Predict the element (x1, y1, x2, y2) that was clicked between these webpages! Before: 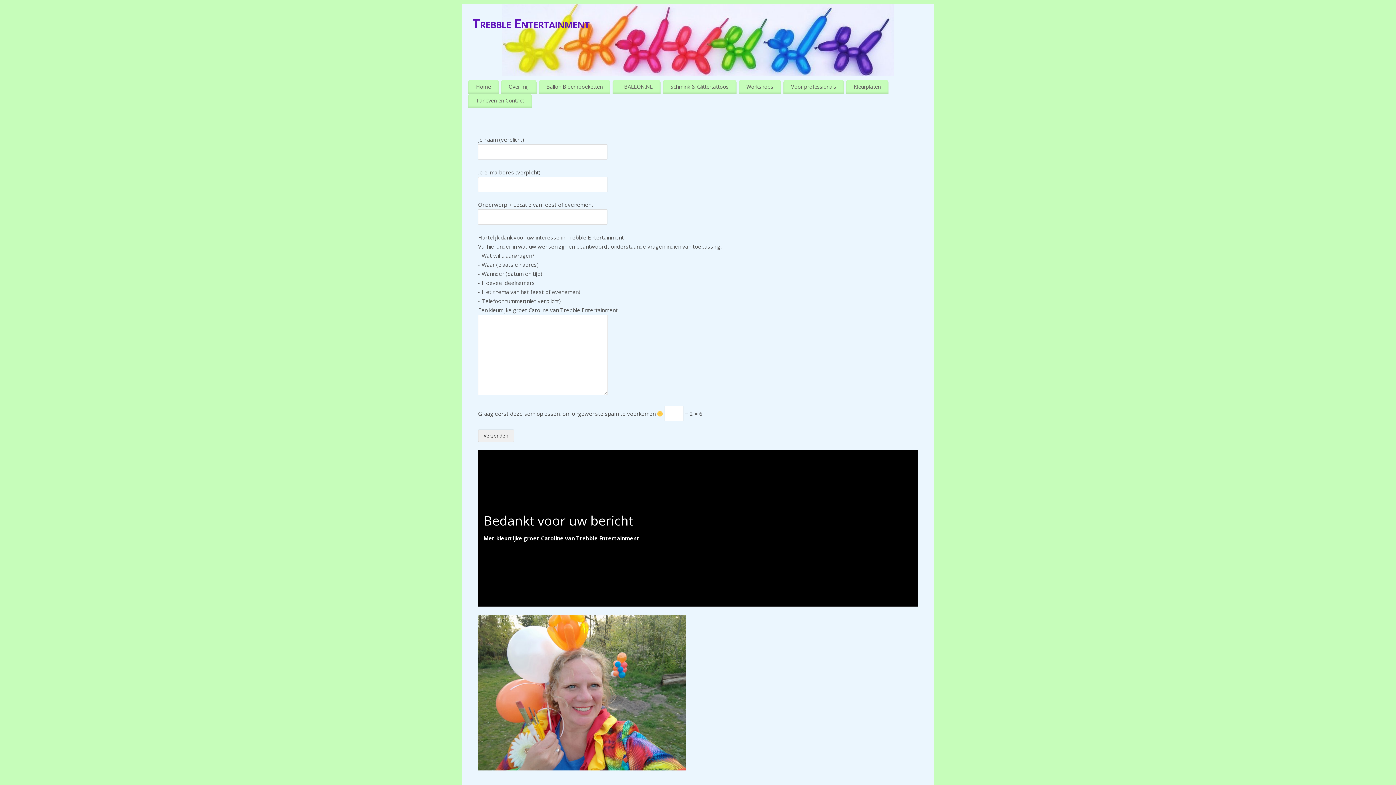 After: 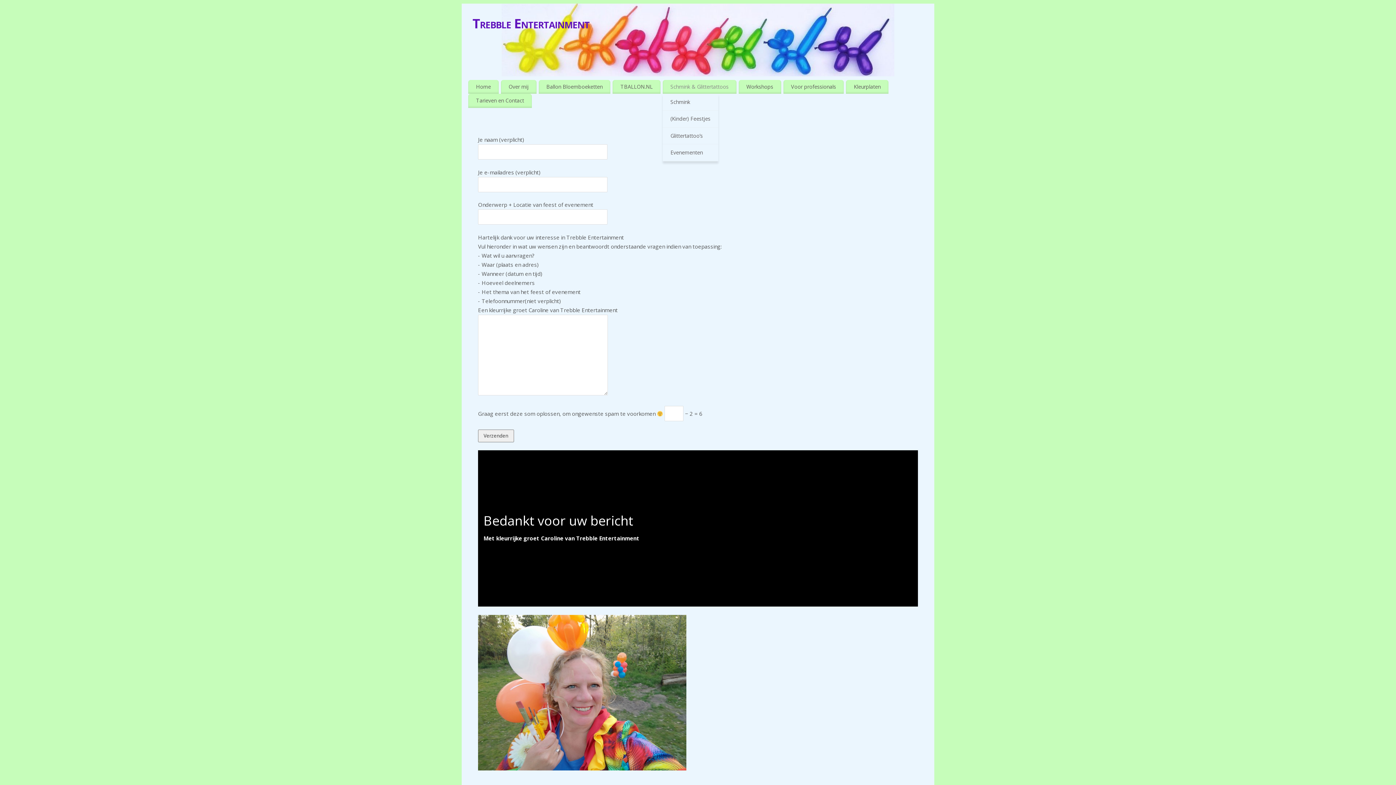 Action: label: Schmink & Glittertattoos bbox: (662, 80, 736, 93)